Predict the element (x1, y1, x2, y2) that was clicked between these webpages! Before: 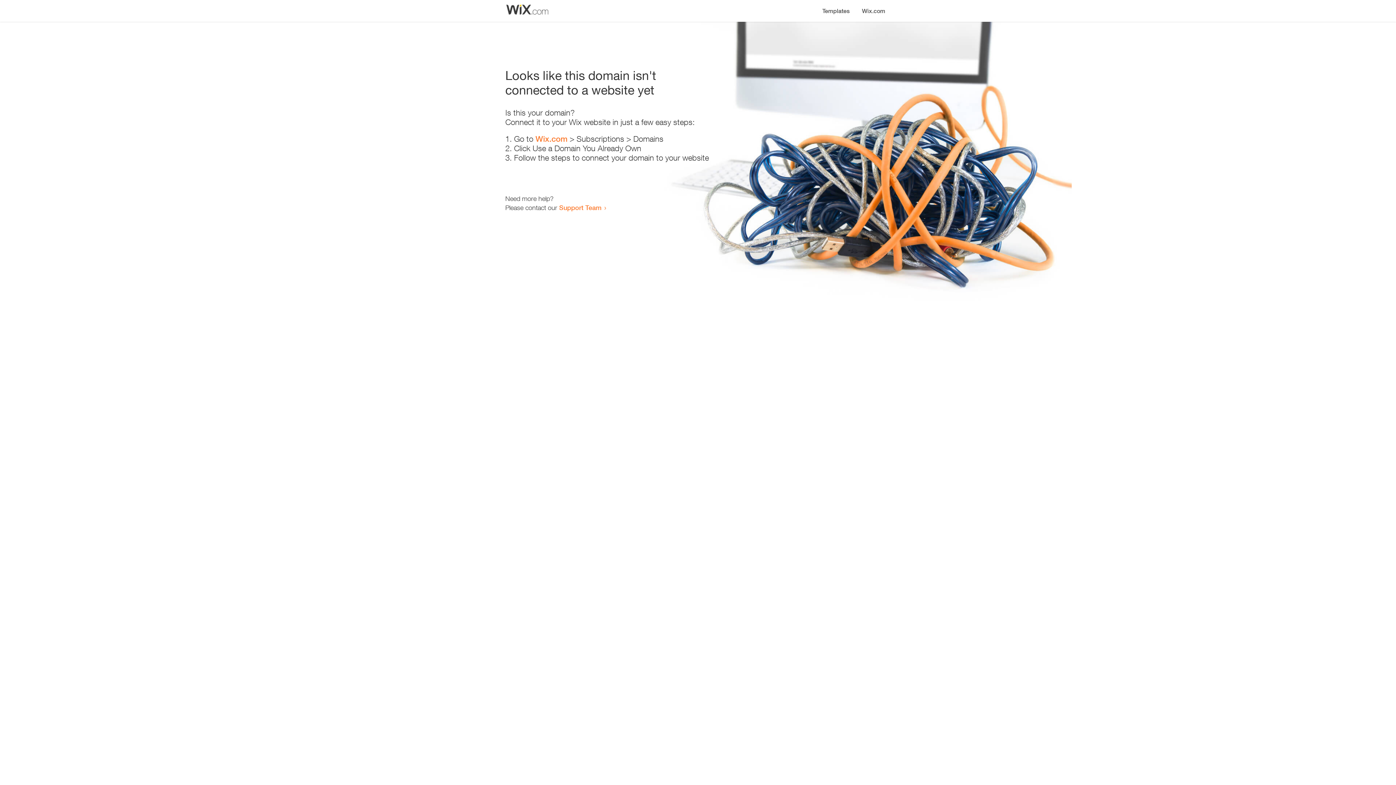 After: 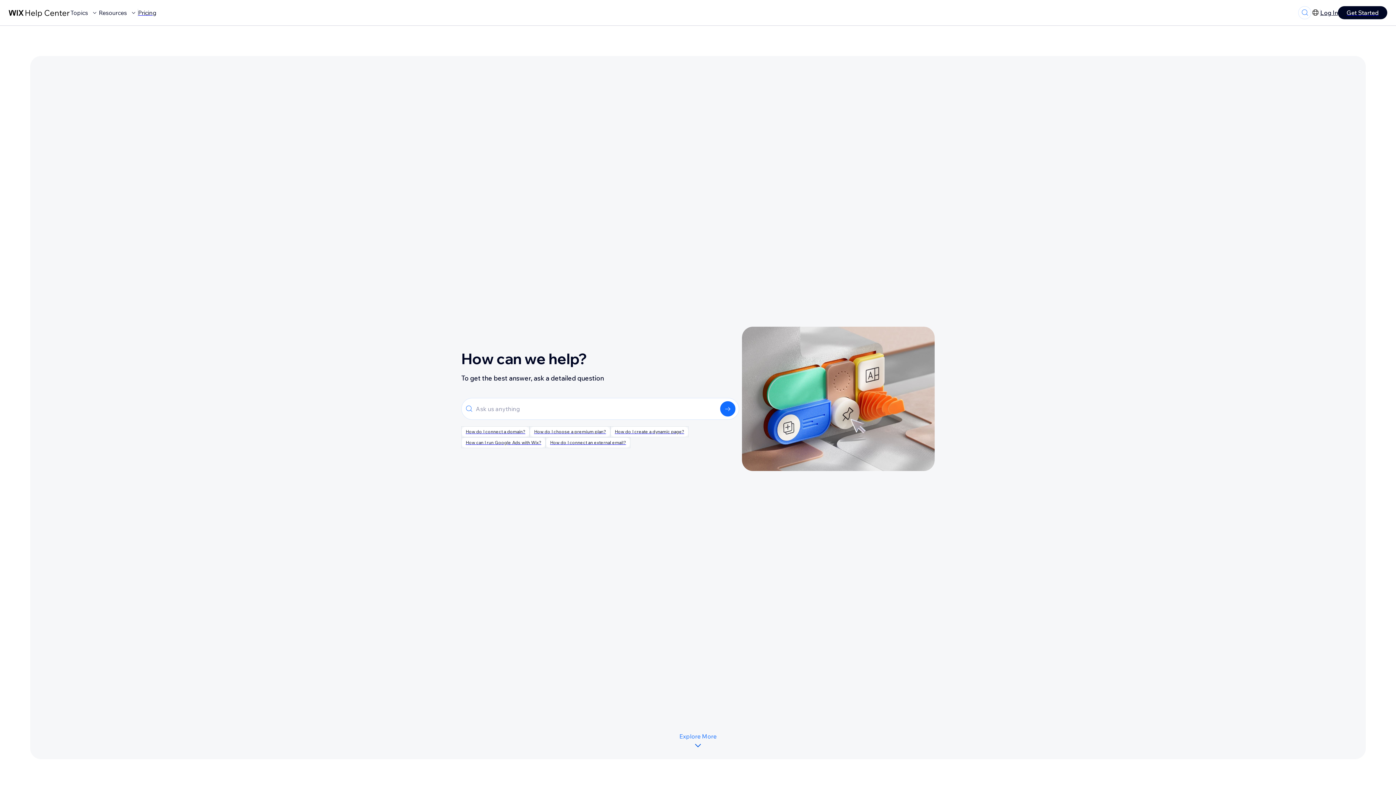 Action: bbox: (559, 203, 601, 211) label: Support Team